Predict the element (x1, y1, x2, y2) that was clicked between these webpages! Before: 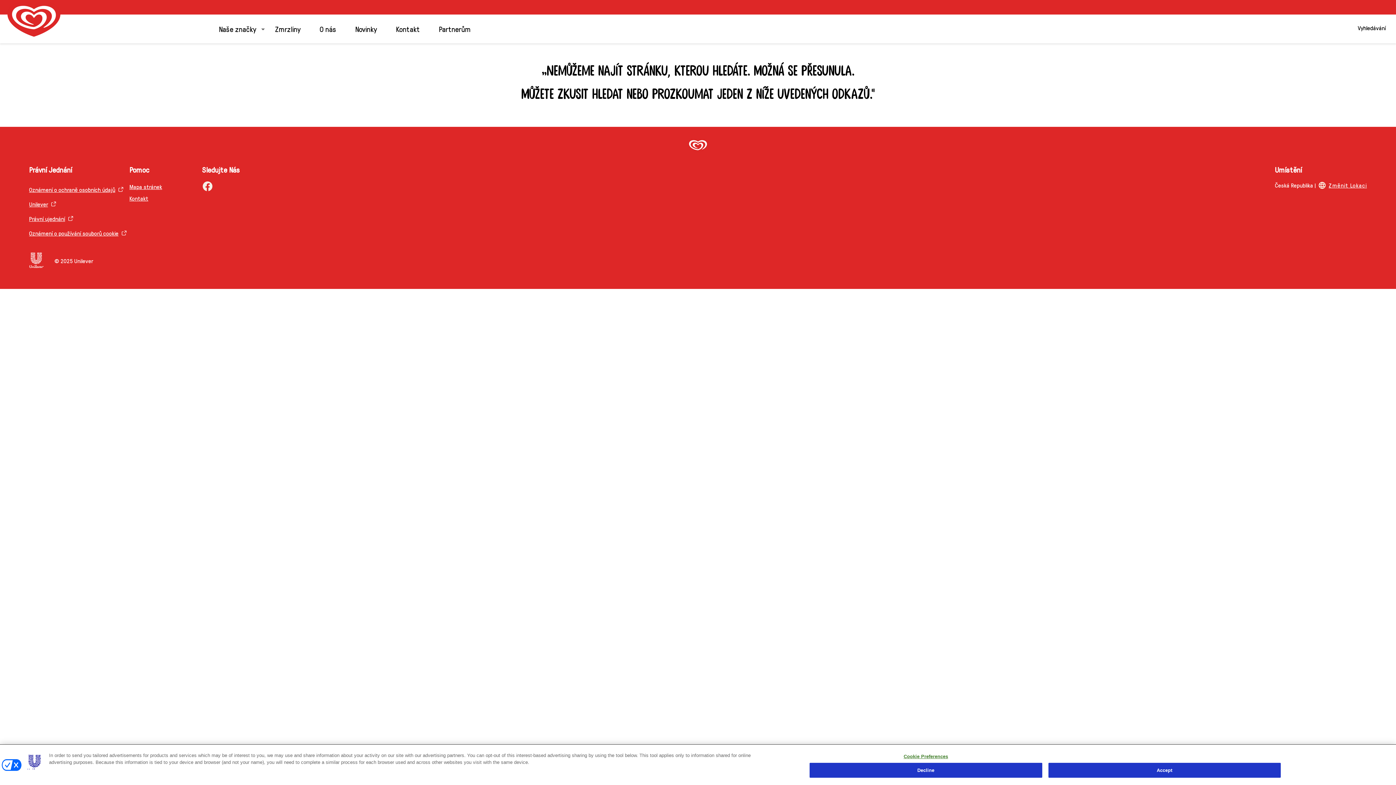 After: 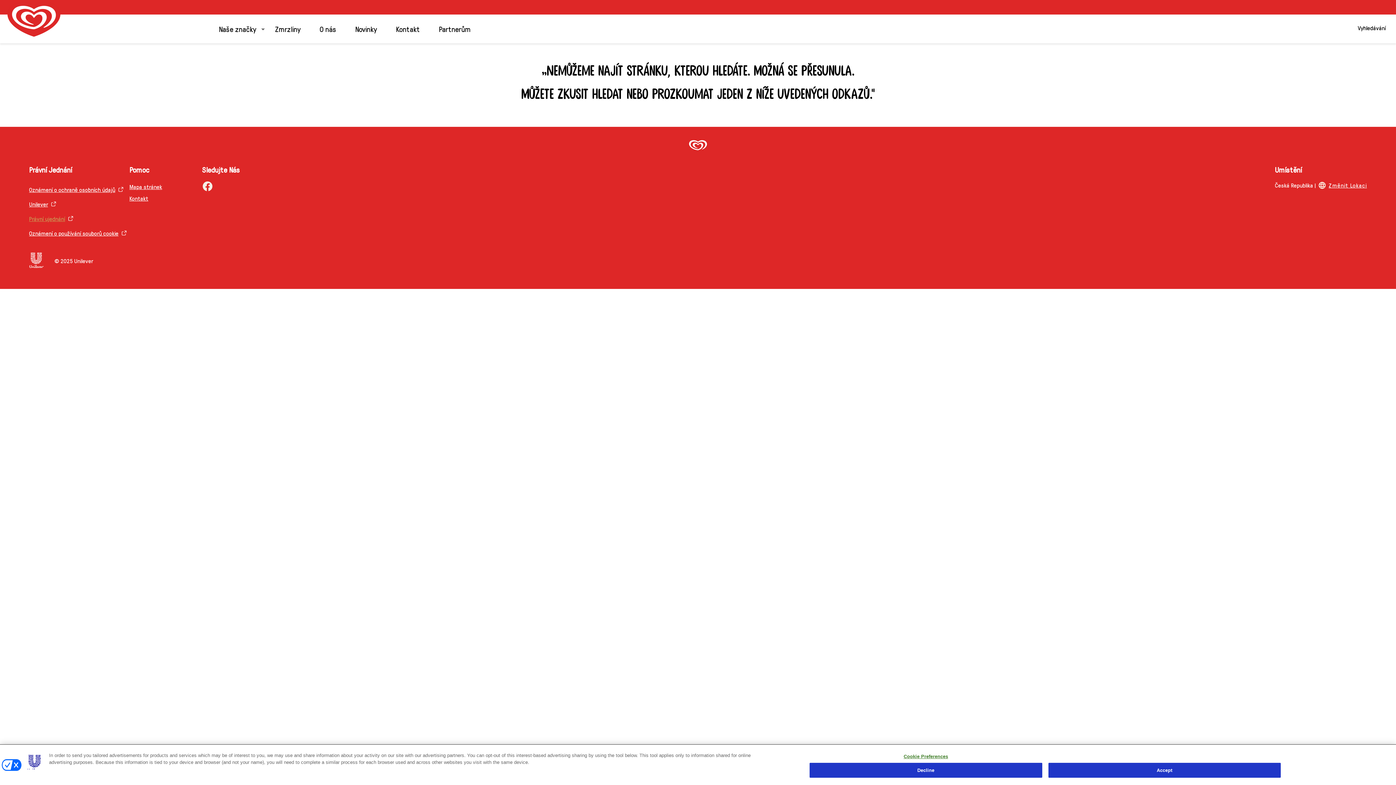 Action: bbox: (29, 214, 76, 222) label: Právní ujednání